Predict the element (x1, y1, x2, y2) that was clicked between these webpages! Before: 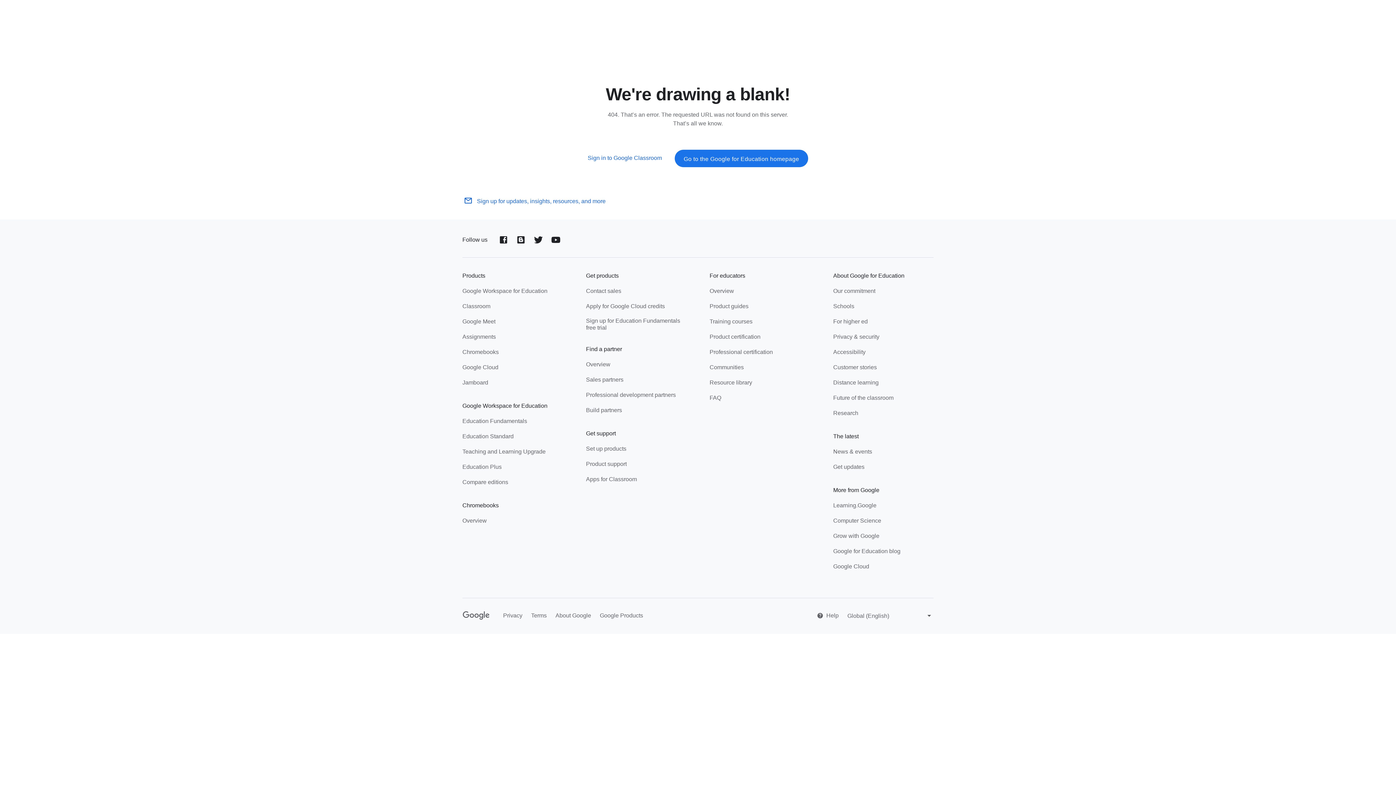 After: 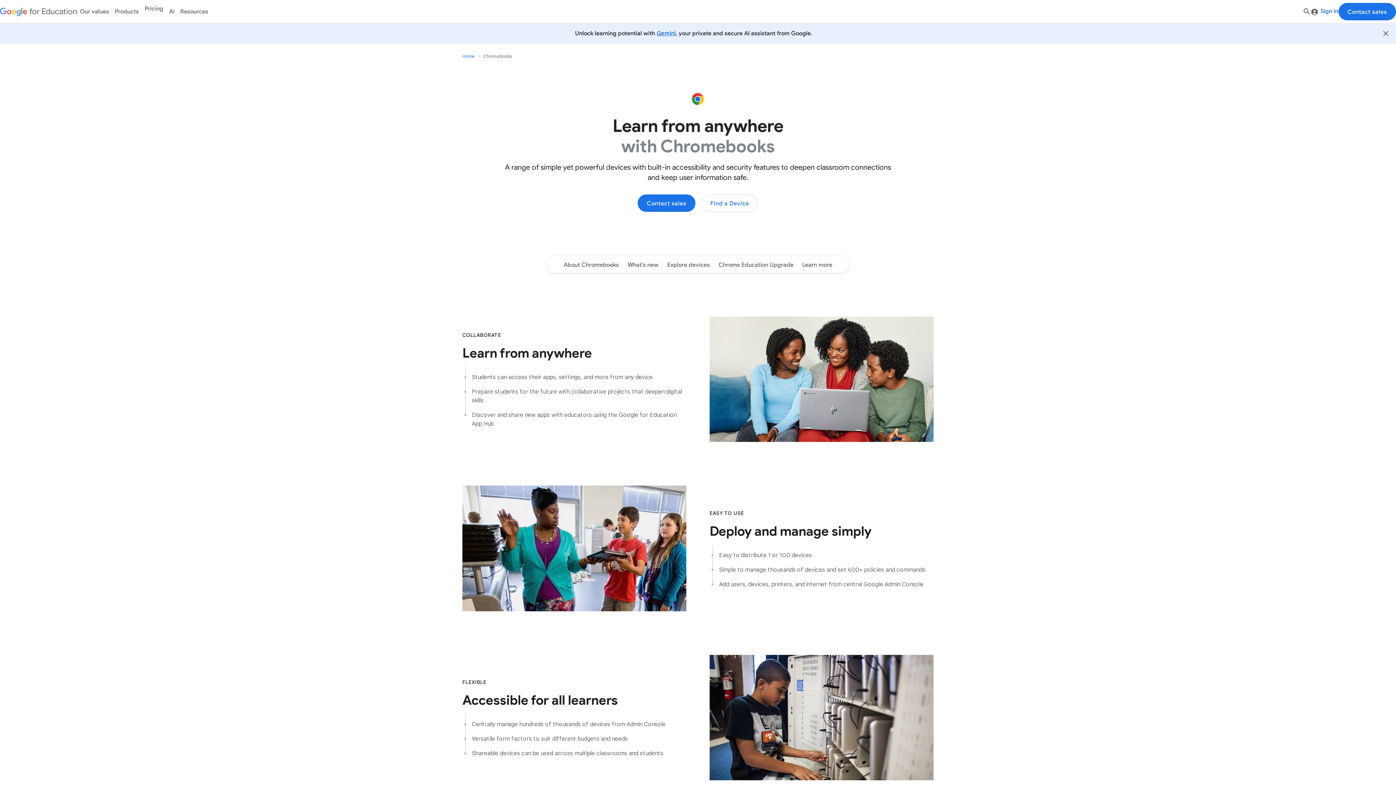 Action: label: Chromebooks bbox: (462, 348, 498, 357)